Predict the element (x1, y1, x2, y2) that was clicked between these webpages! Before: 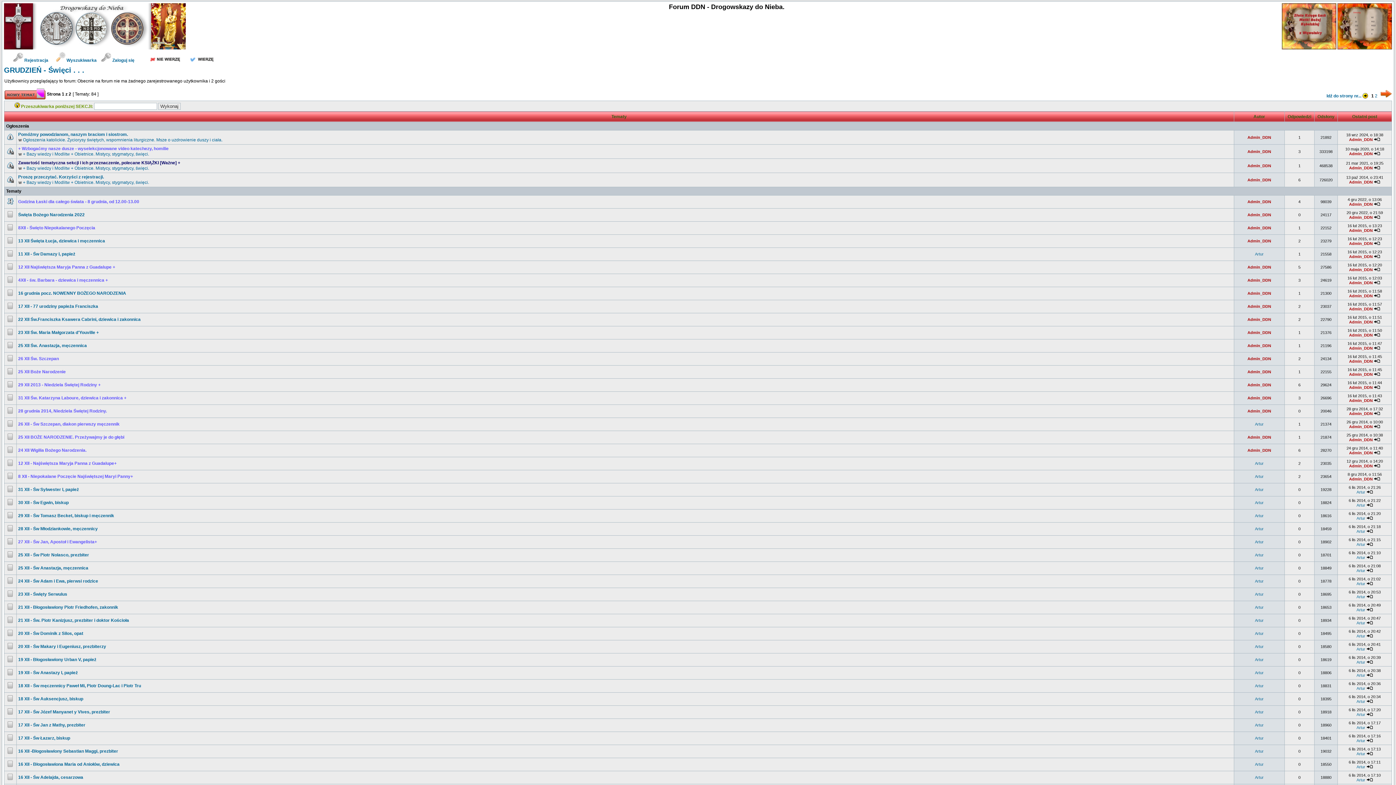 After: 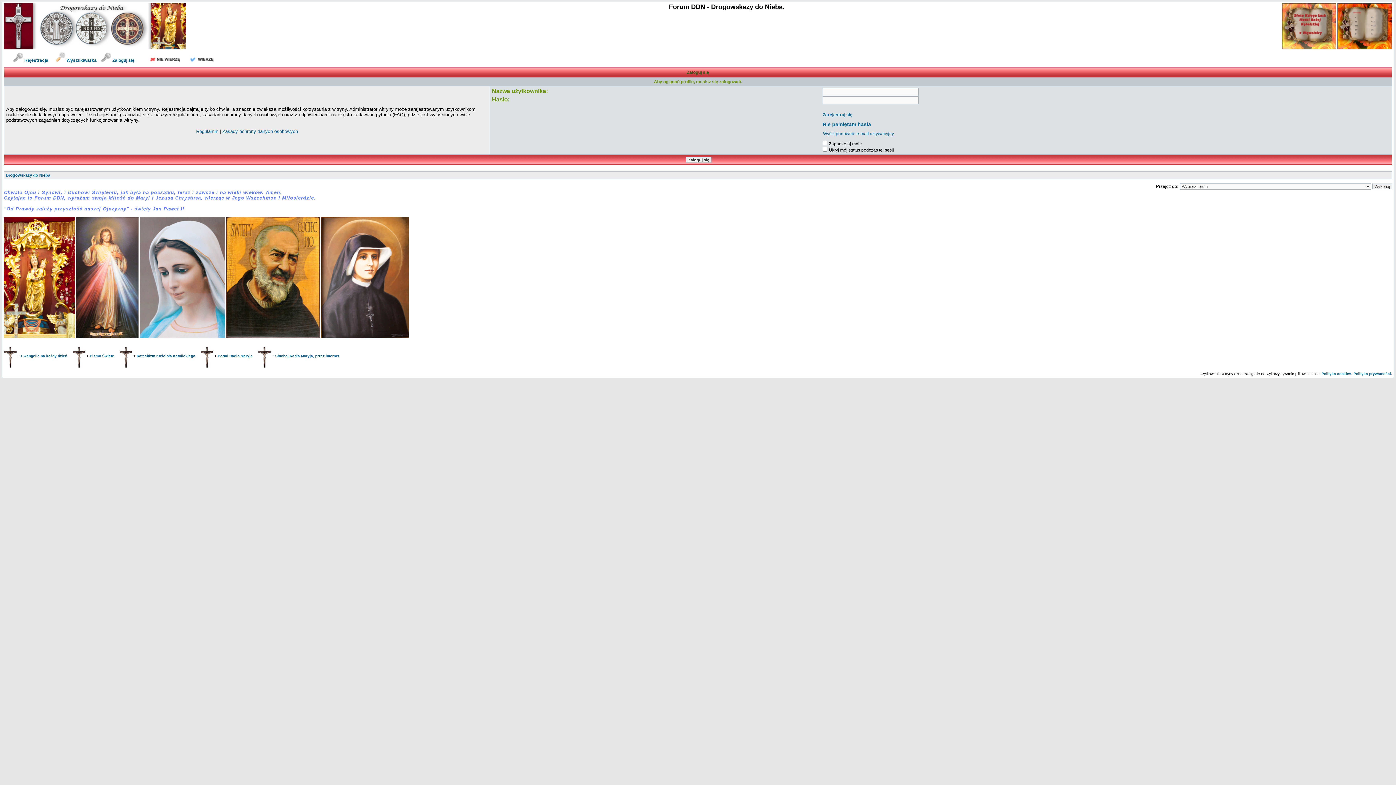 Action: label: Artur bbox: (1356, 738, 1365, 743)